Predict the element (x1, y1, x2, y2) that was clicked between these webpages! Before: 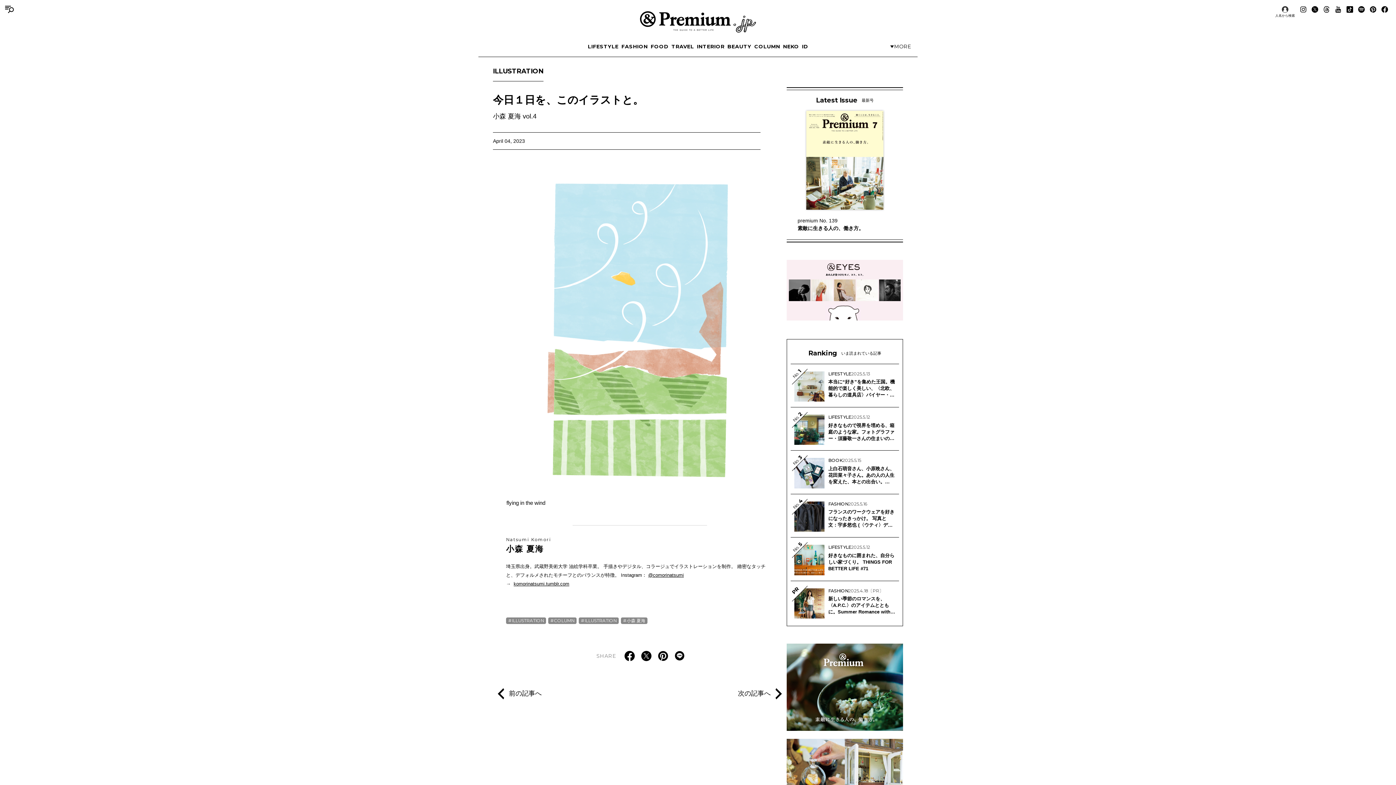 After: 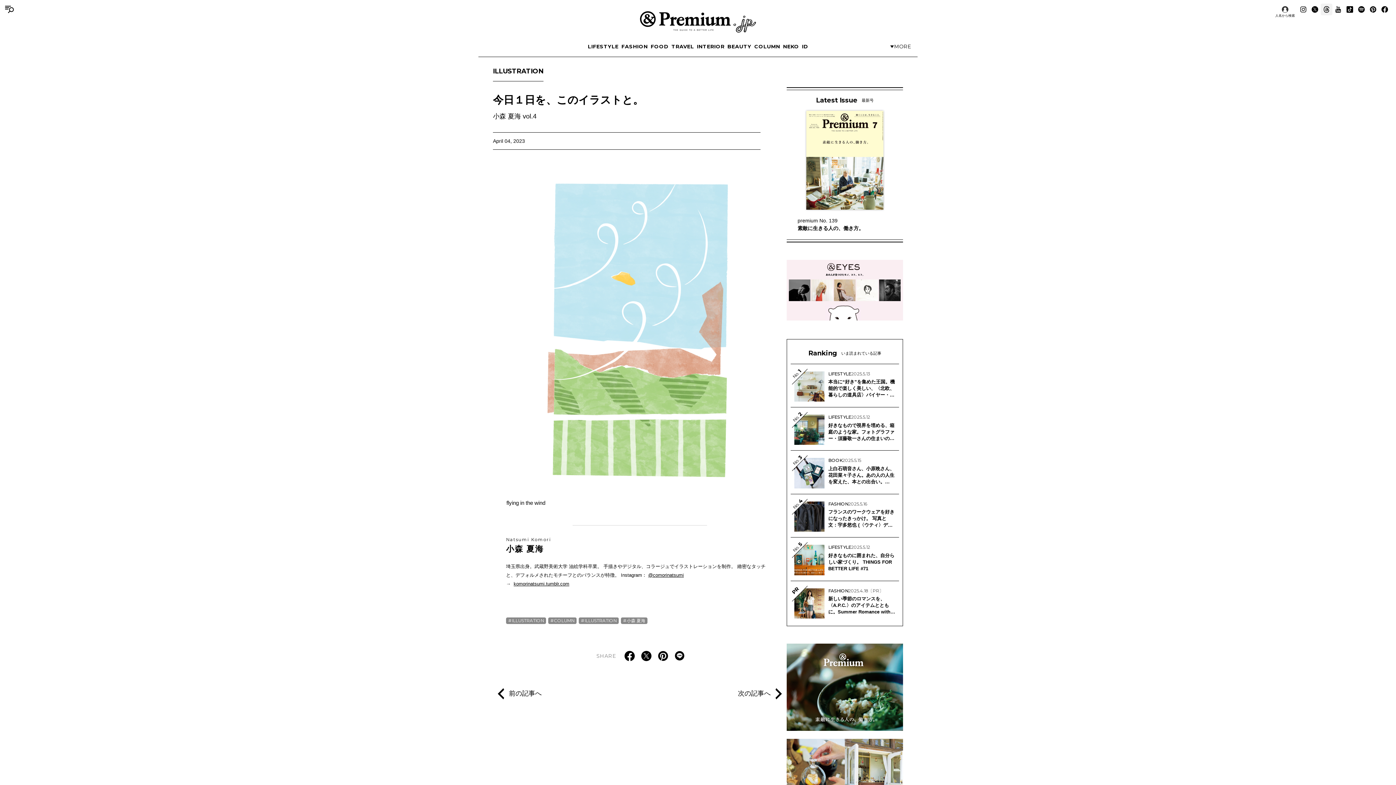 Action: bbox: (1321, 3, 1332, 15) label: Follow on Threads